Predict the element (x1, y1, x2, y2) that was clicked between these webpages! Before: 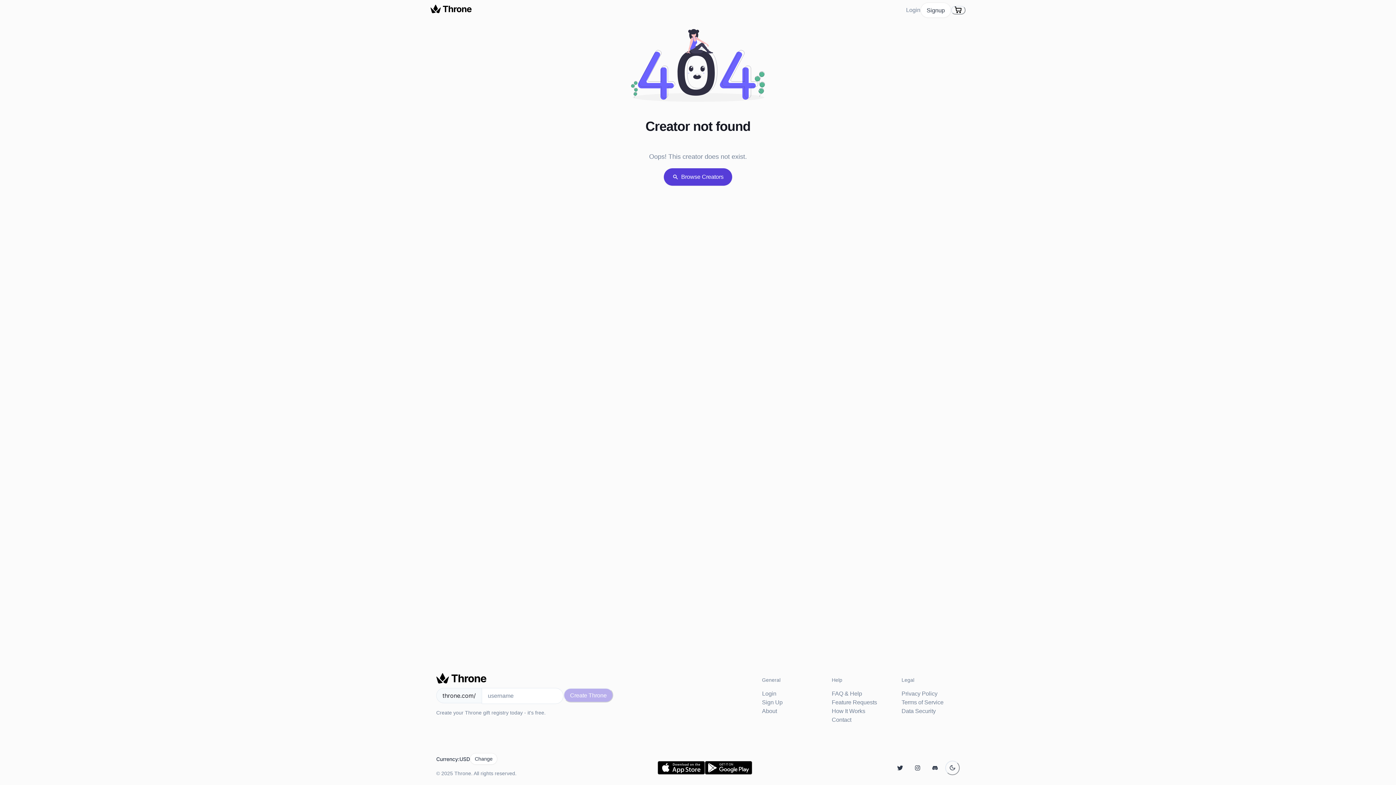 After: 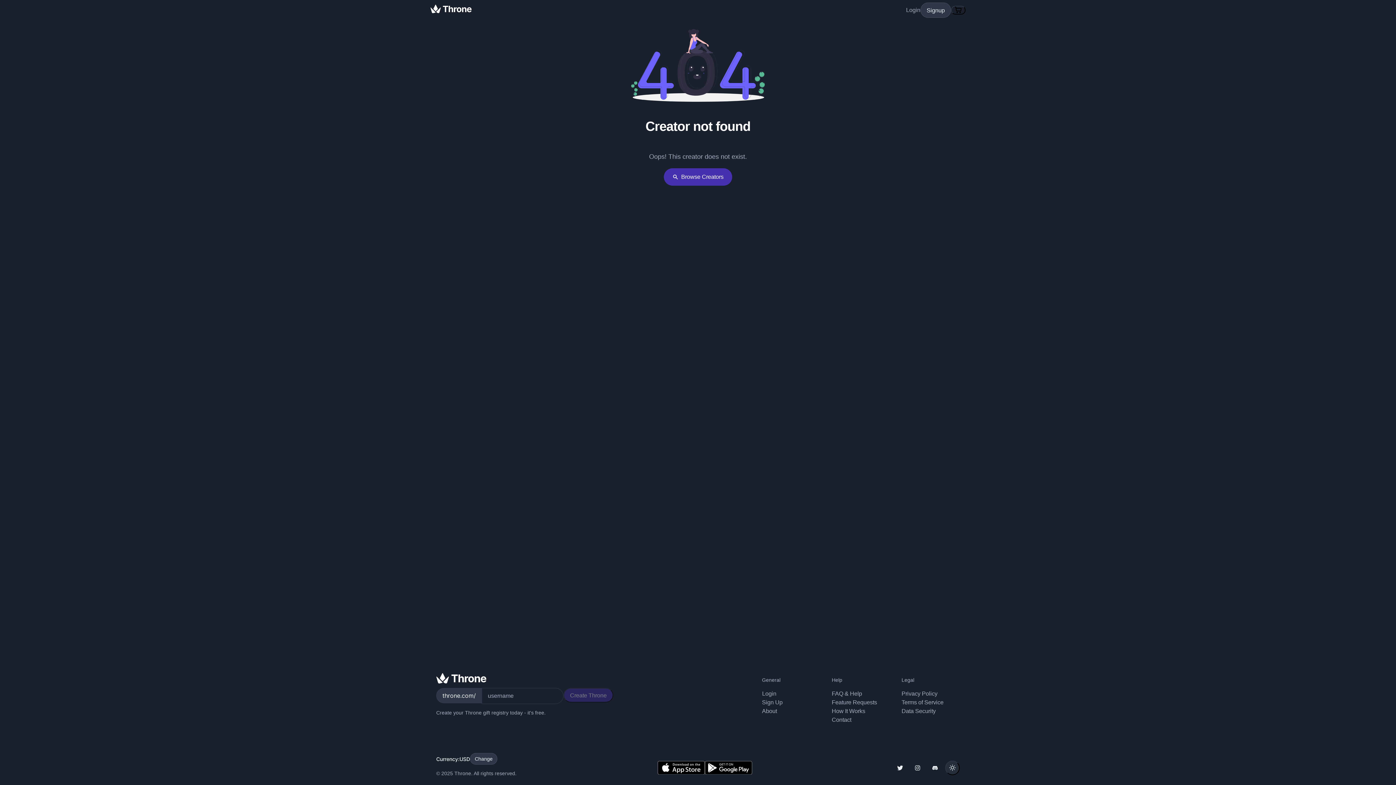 Action: bbox: (945, 760, 960, 775) label: Dark Mode